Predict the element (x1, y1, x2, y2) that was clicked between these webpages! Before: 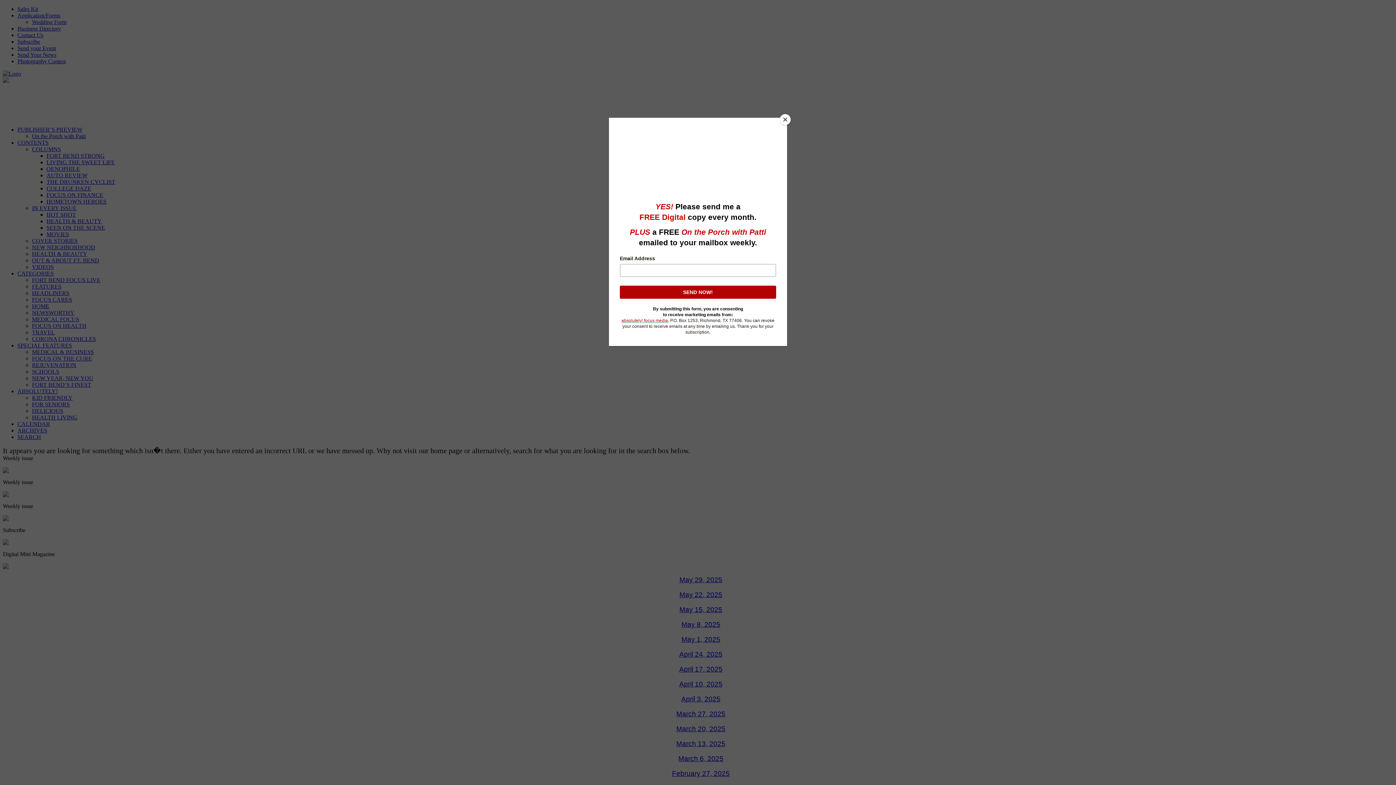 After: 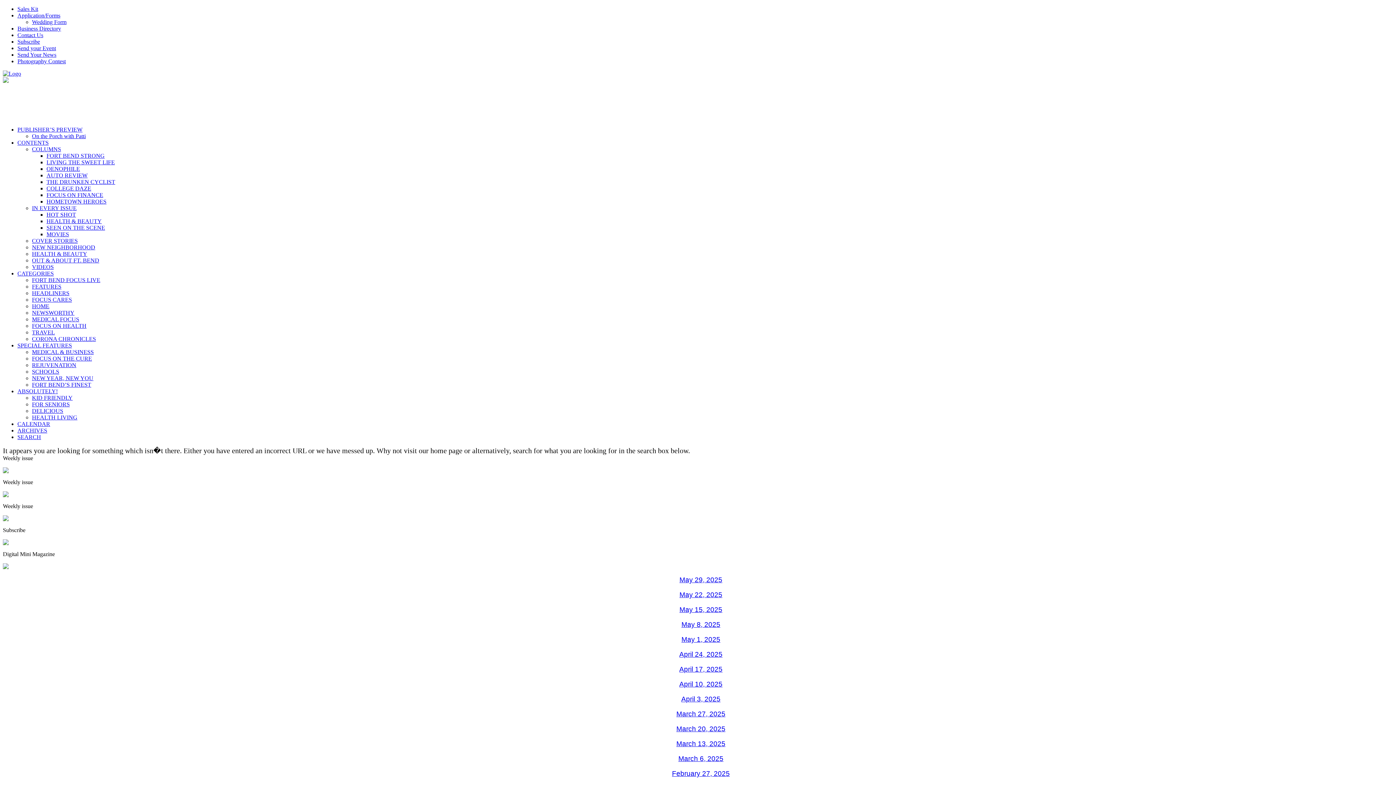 Action: bbox: (780, 114, 790, 125) label: Close